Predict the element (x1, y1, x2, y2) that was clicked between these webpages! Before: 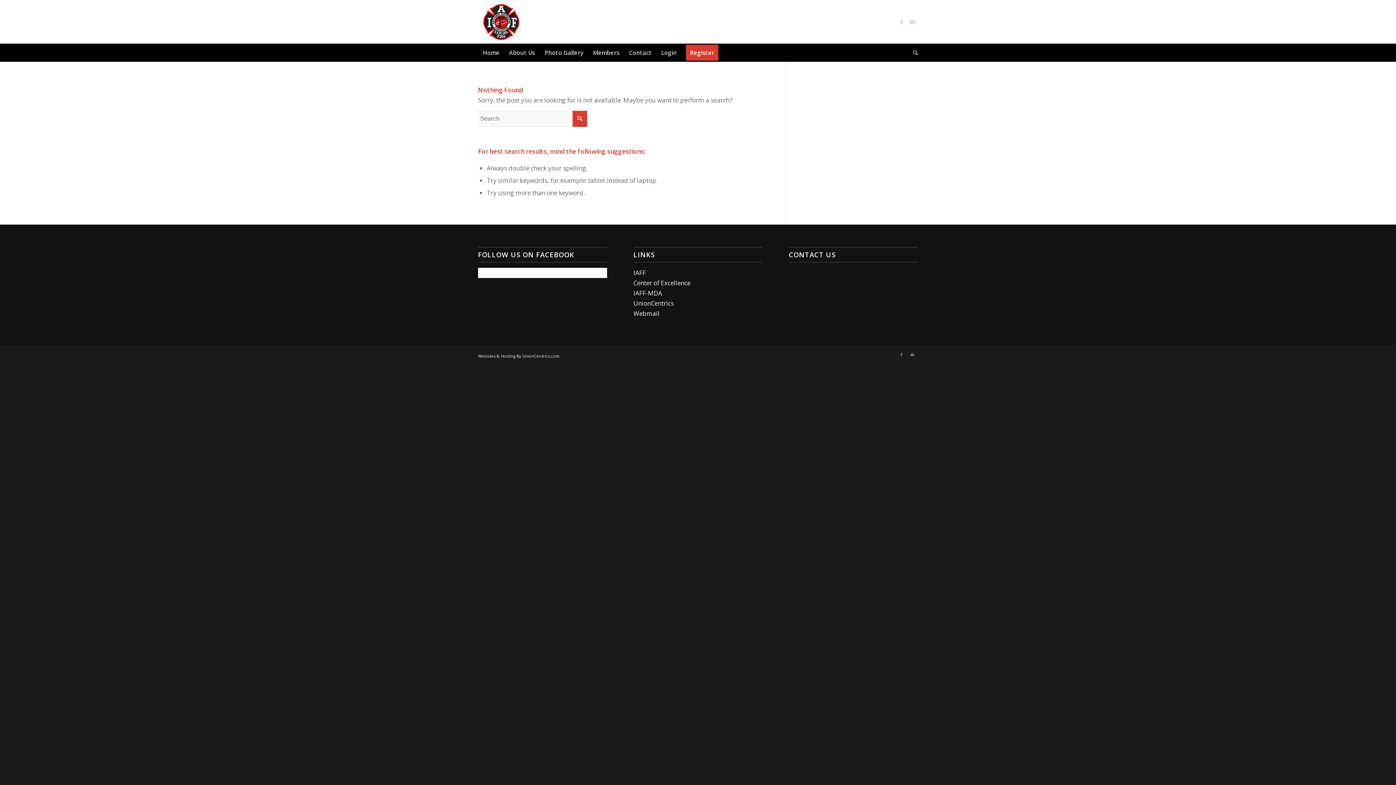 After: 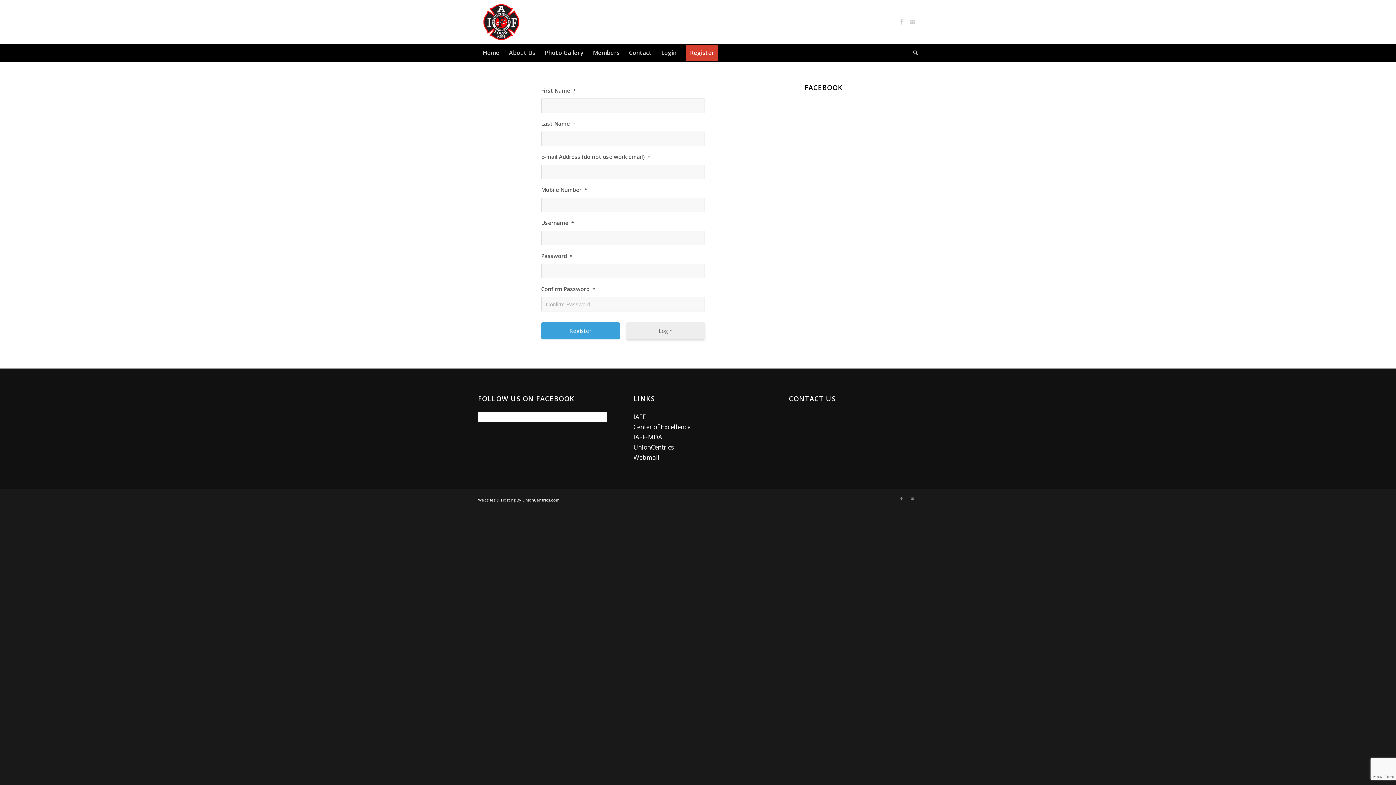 Action: label: Register bbox: (681, 43, 723, 61)